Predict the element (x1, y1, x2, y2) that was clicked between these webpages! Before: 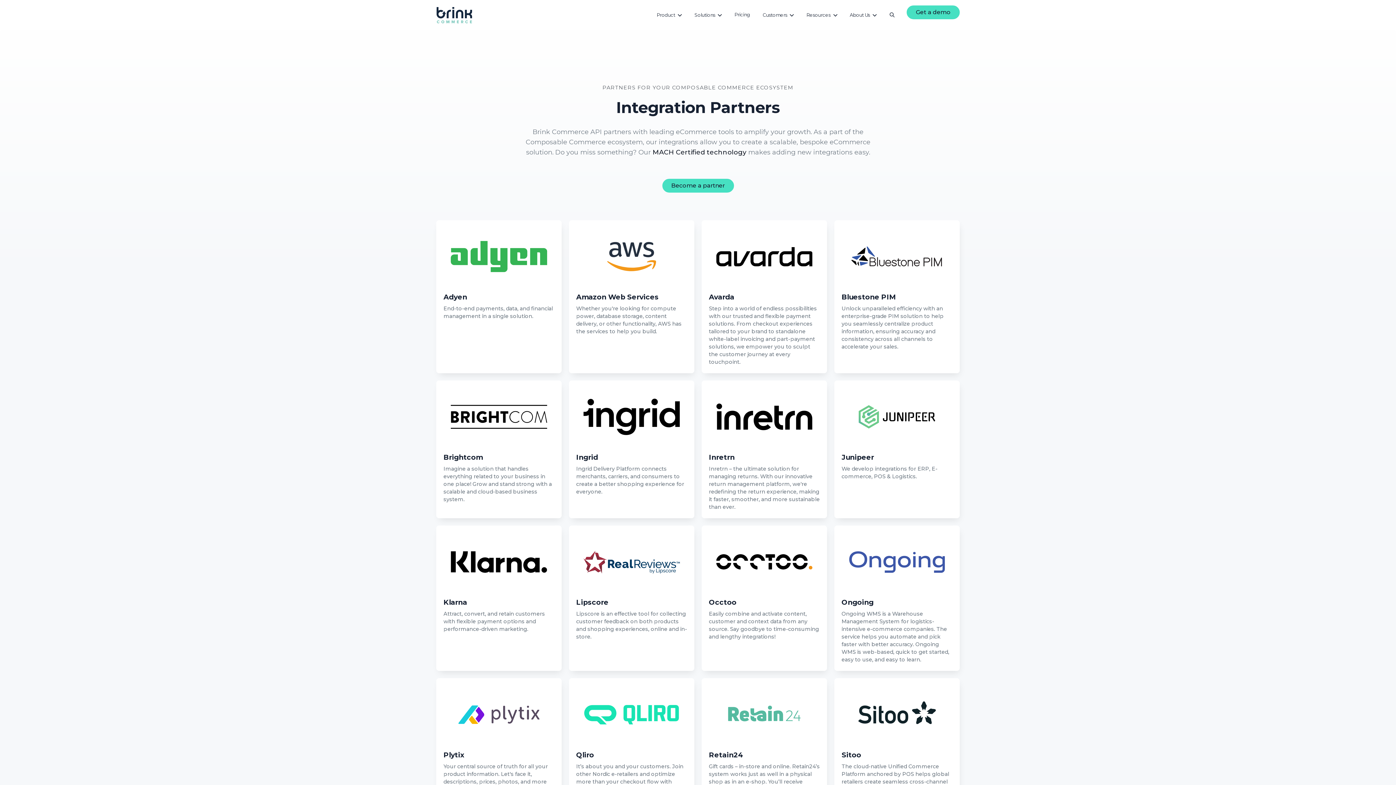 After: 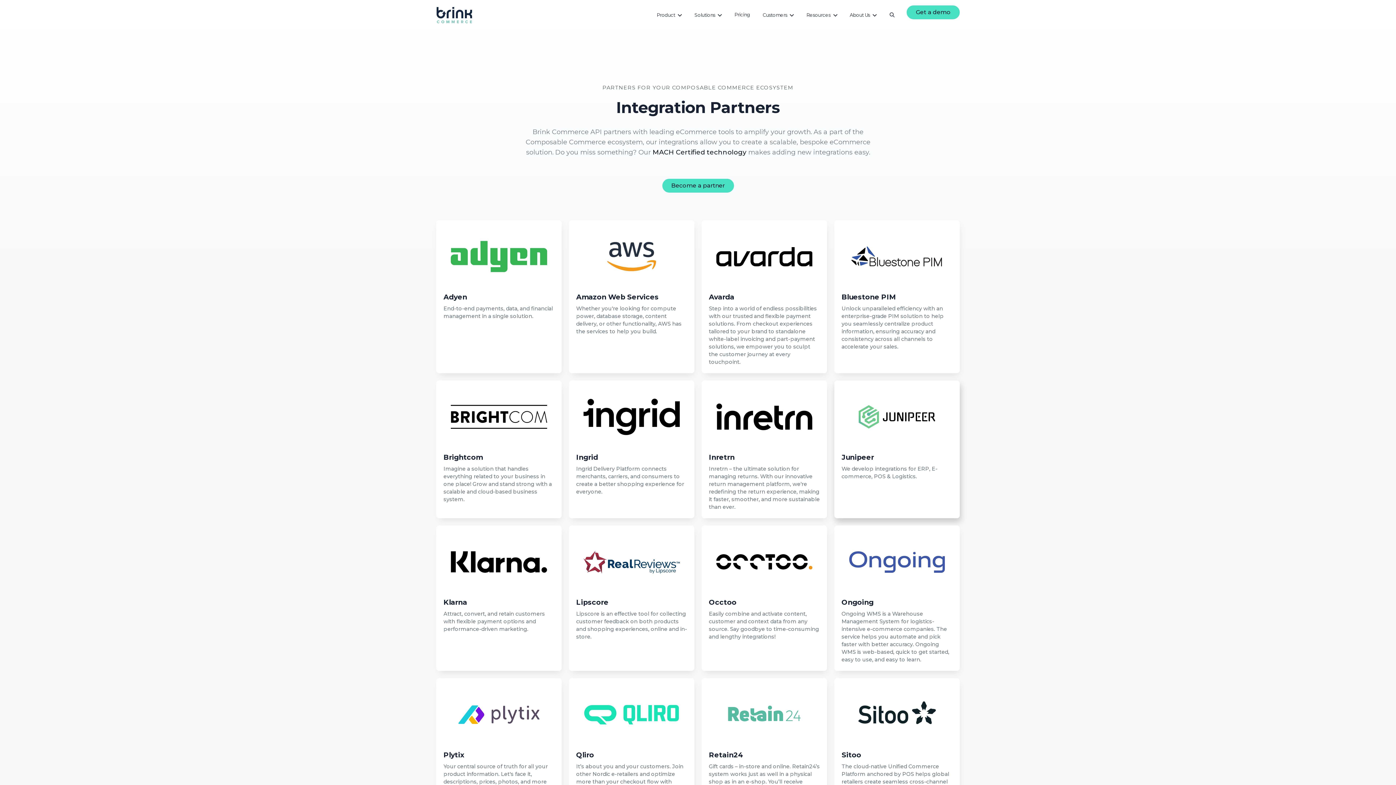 Action: bbox: (841, 388, 952, 511) label: Junipeer
We develop integrations for ERP, E-commerce, POS & Logistics.